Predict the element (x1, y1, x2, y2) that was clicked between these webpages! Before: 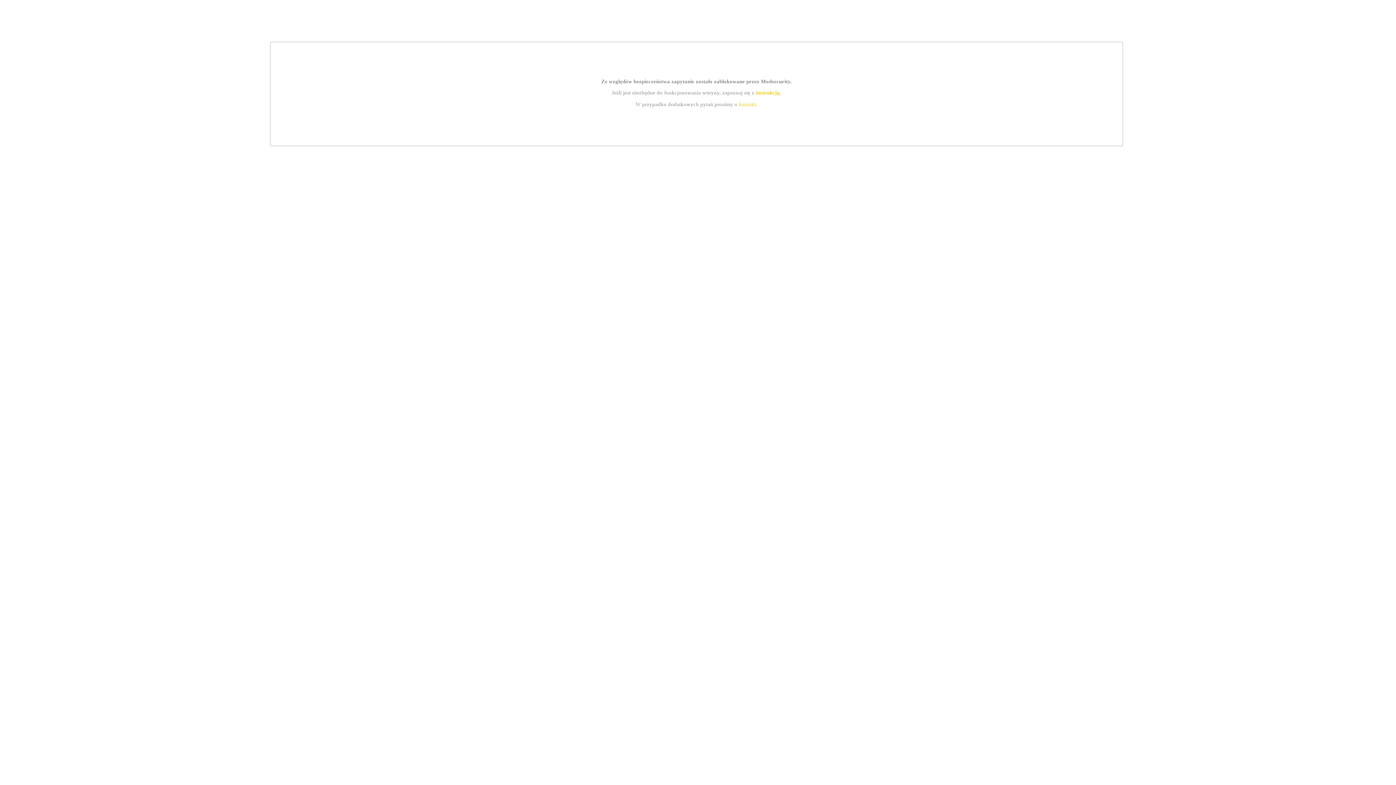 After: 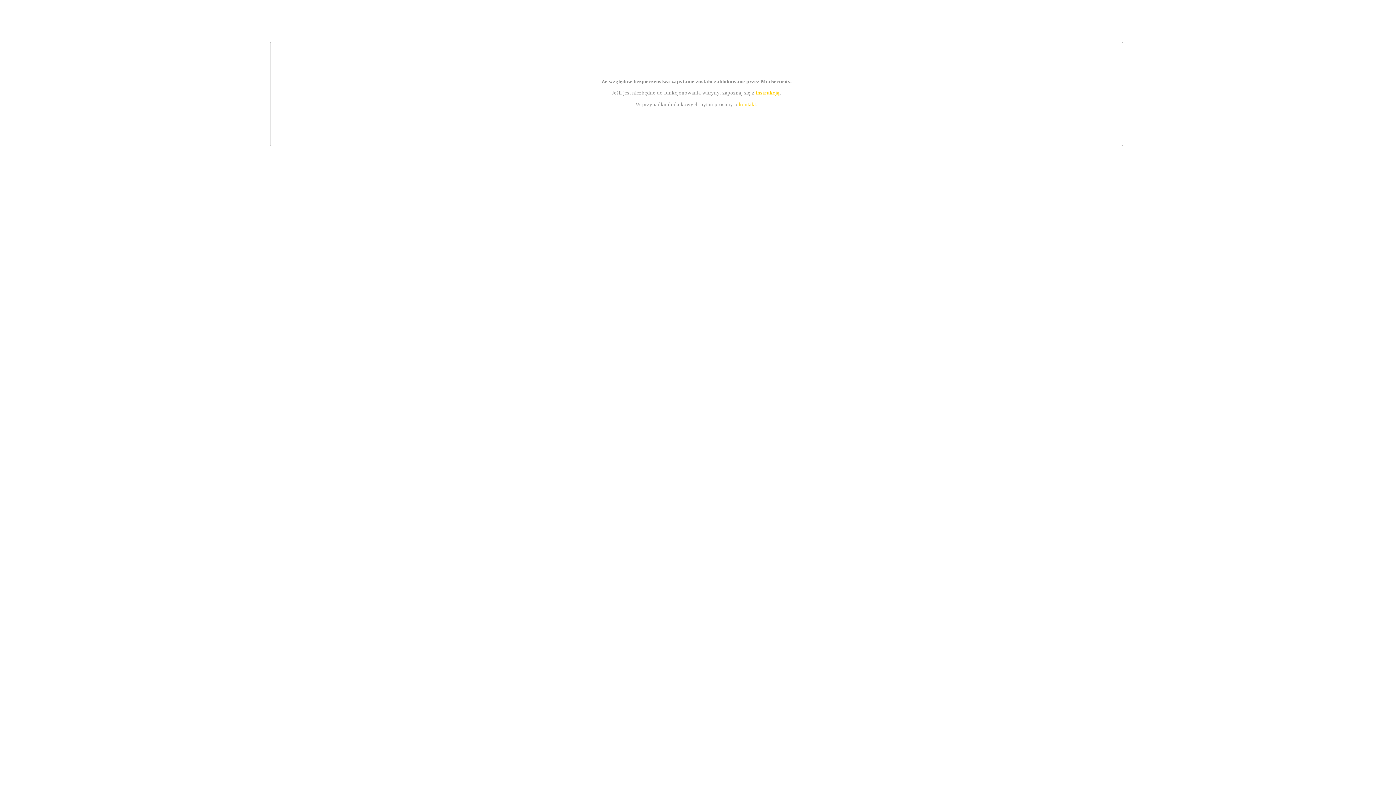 Action: bbox: (739, 101, 756, 107) label: kontakt